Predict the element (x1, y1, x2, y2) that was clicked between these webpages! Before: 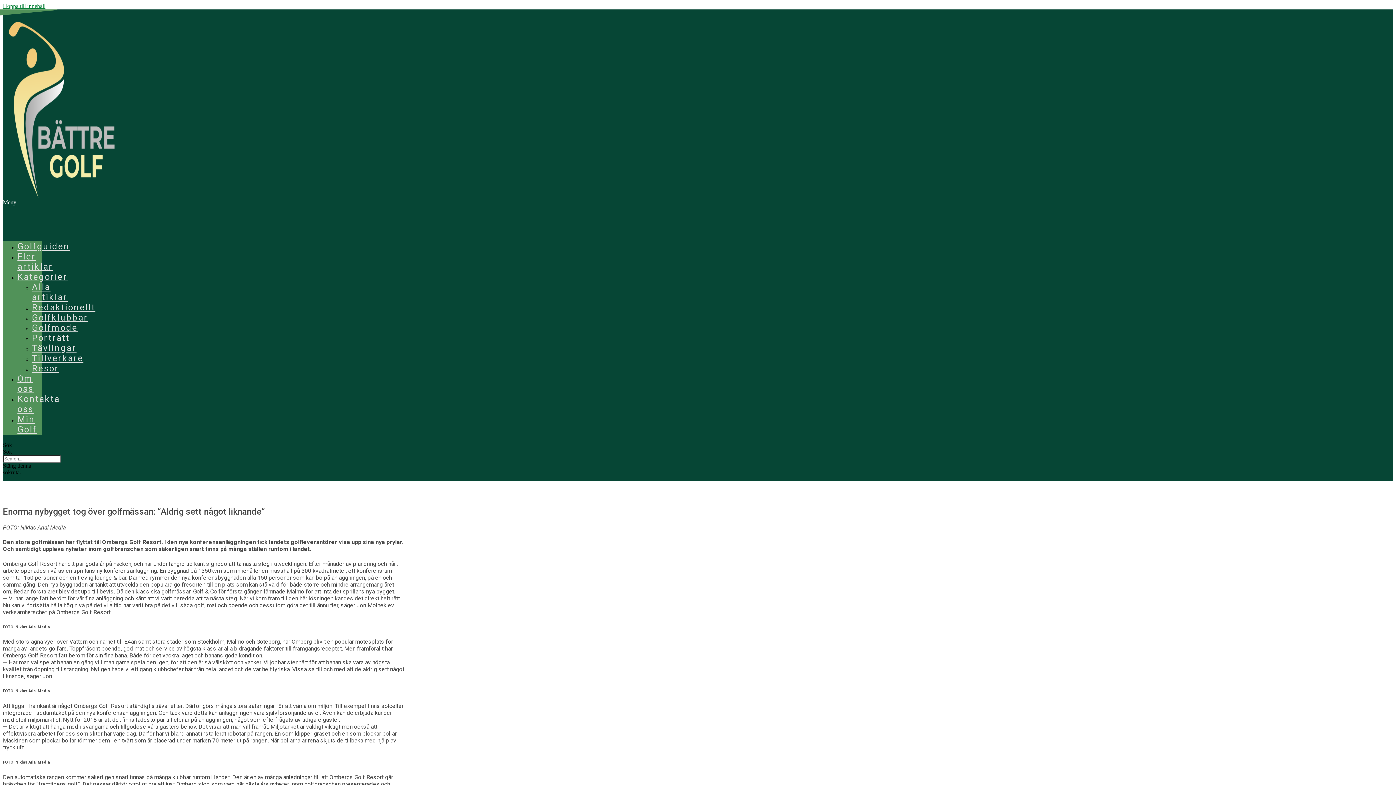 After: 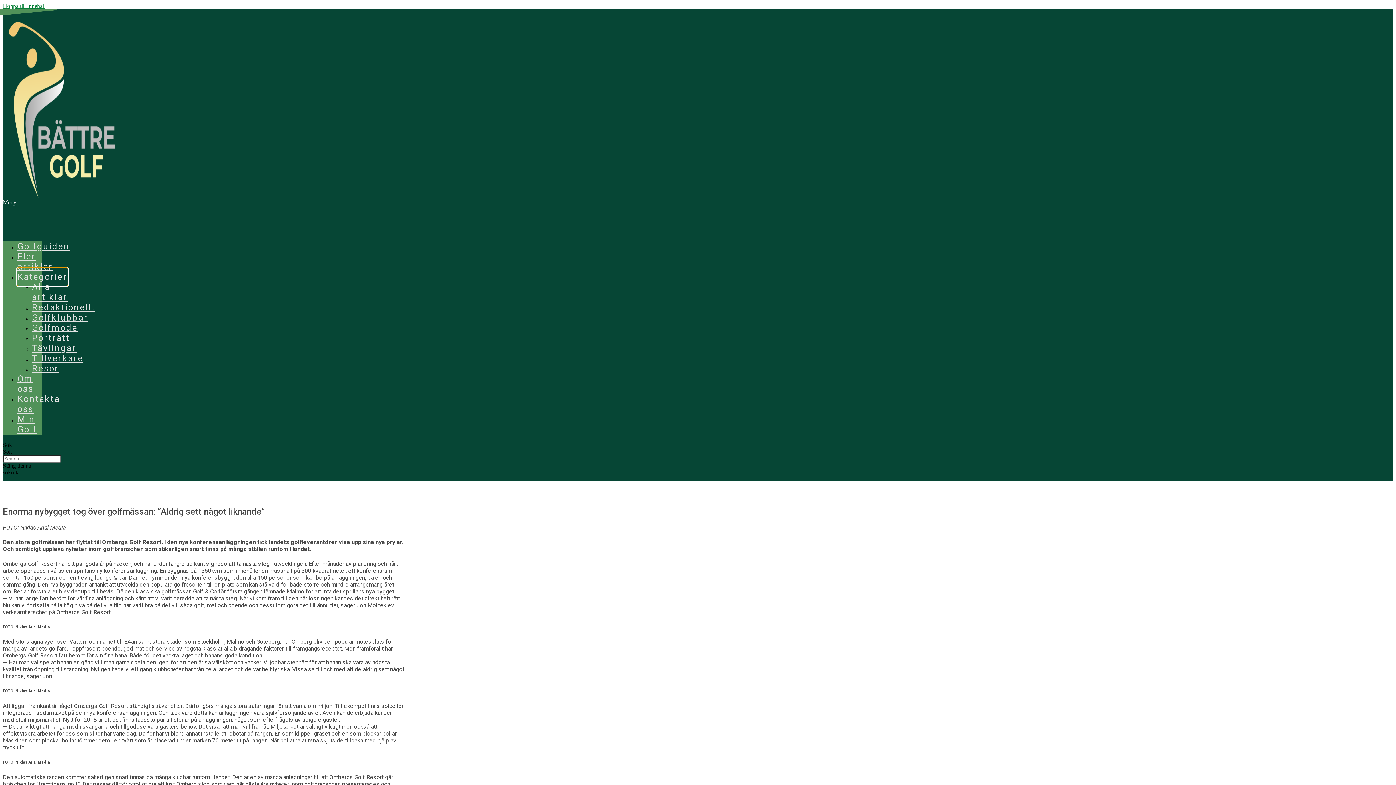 Action: bbox: (17, 268, 67, 285) label: Kategorier